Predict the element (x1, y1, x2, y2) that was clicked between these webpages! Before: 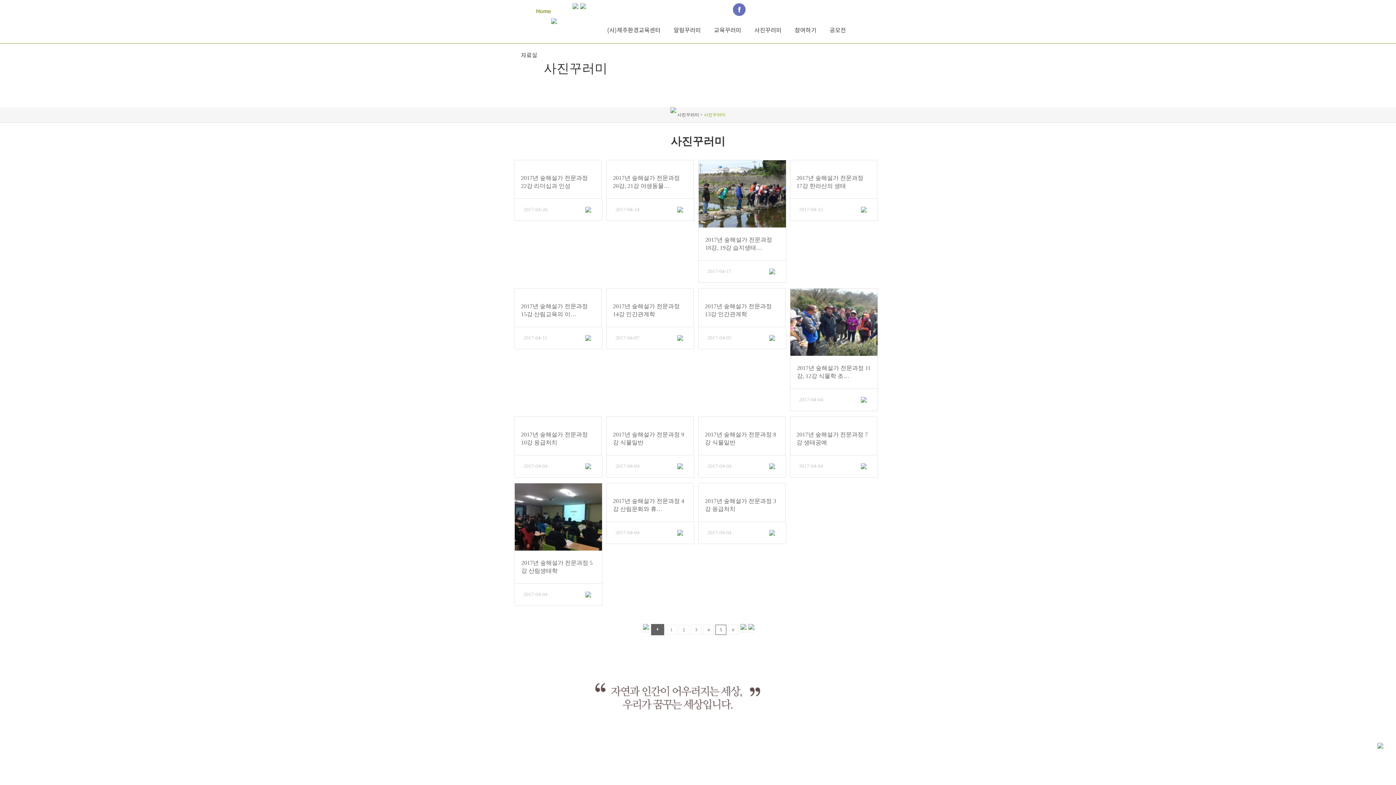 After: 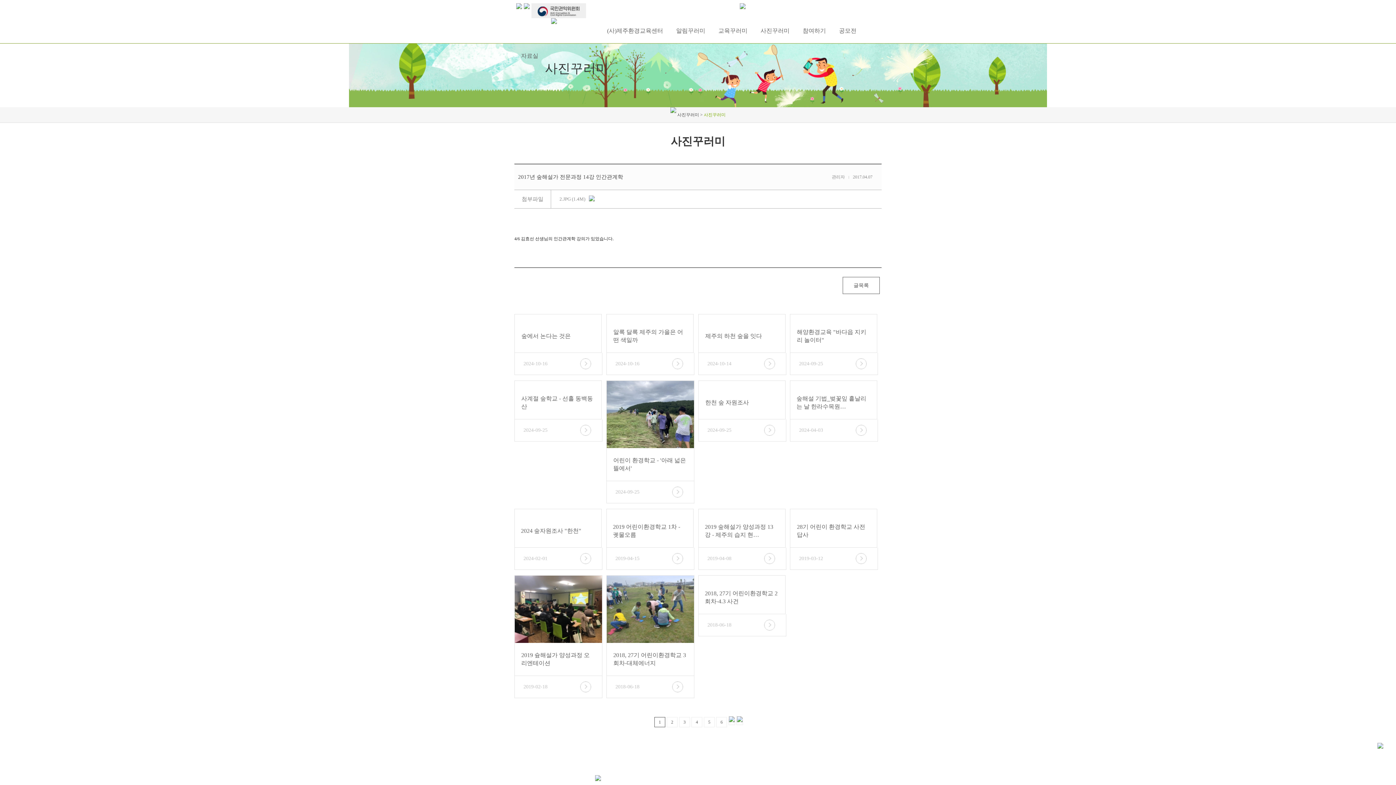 Action: bbox: (615, 335, 639, 340) label: 2017-04-07